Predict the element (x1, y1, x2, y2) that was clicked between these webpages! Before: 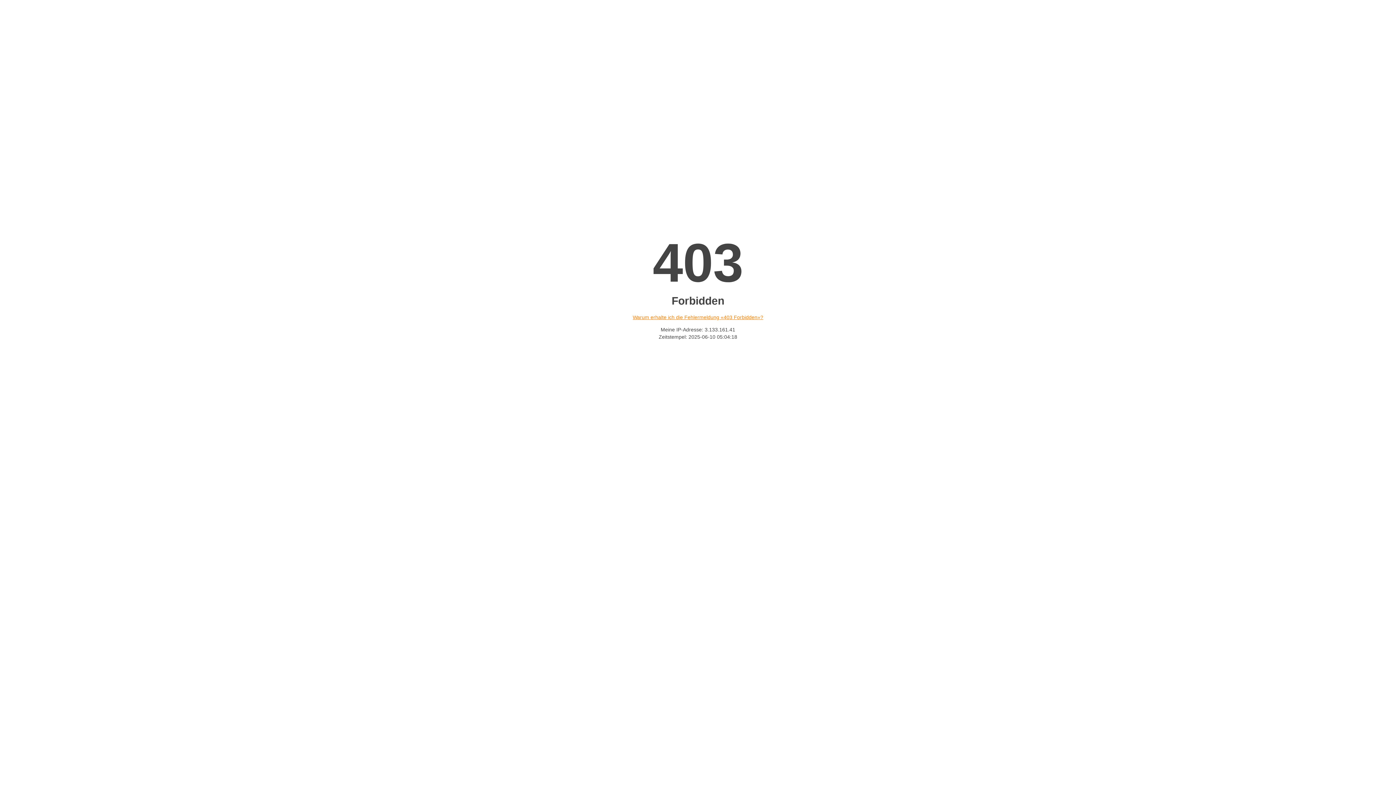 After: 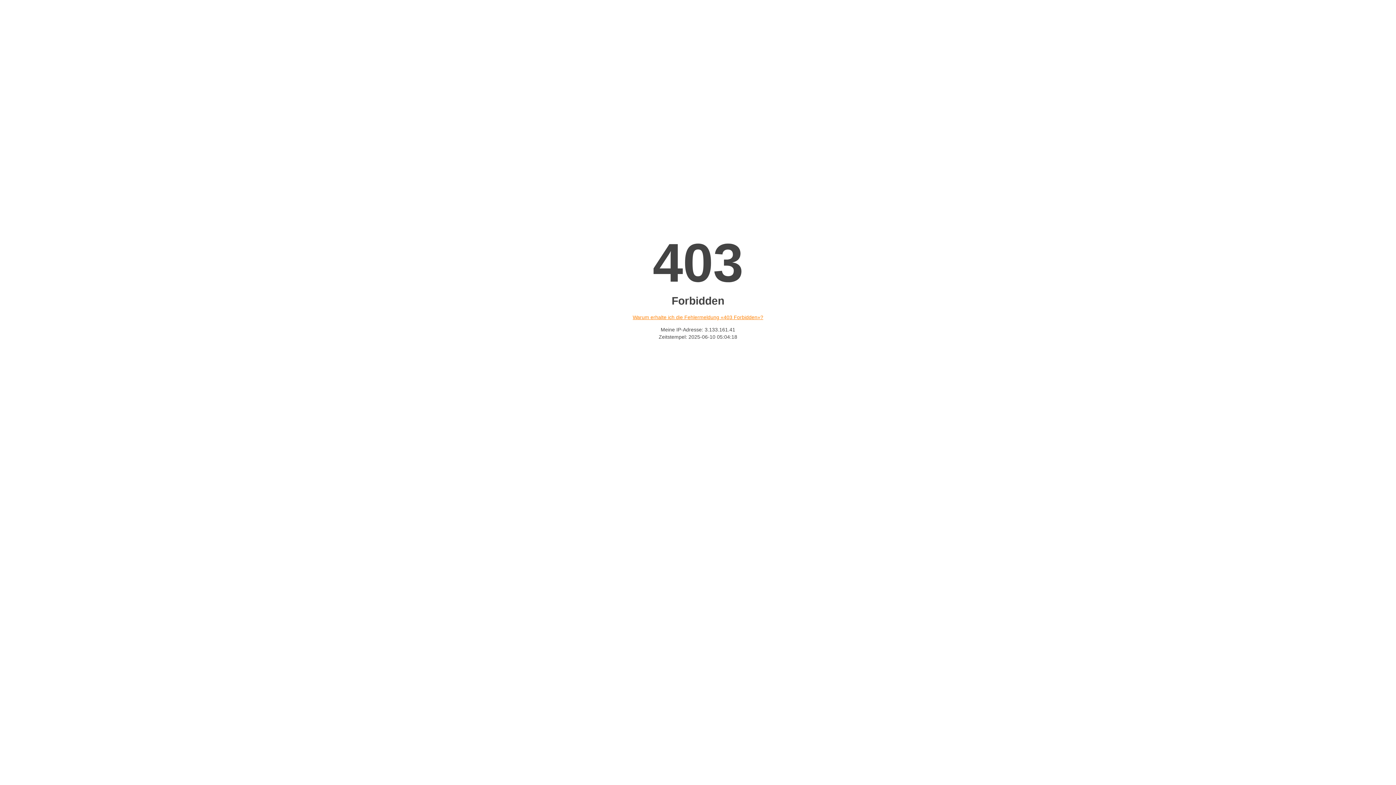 Action: label: Warum erhalte ich die Fehlermeldung «403 Forbidden»? bbox: (632, 314, 763, 320)